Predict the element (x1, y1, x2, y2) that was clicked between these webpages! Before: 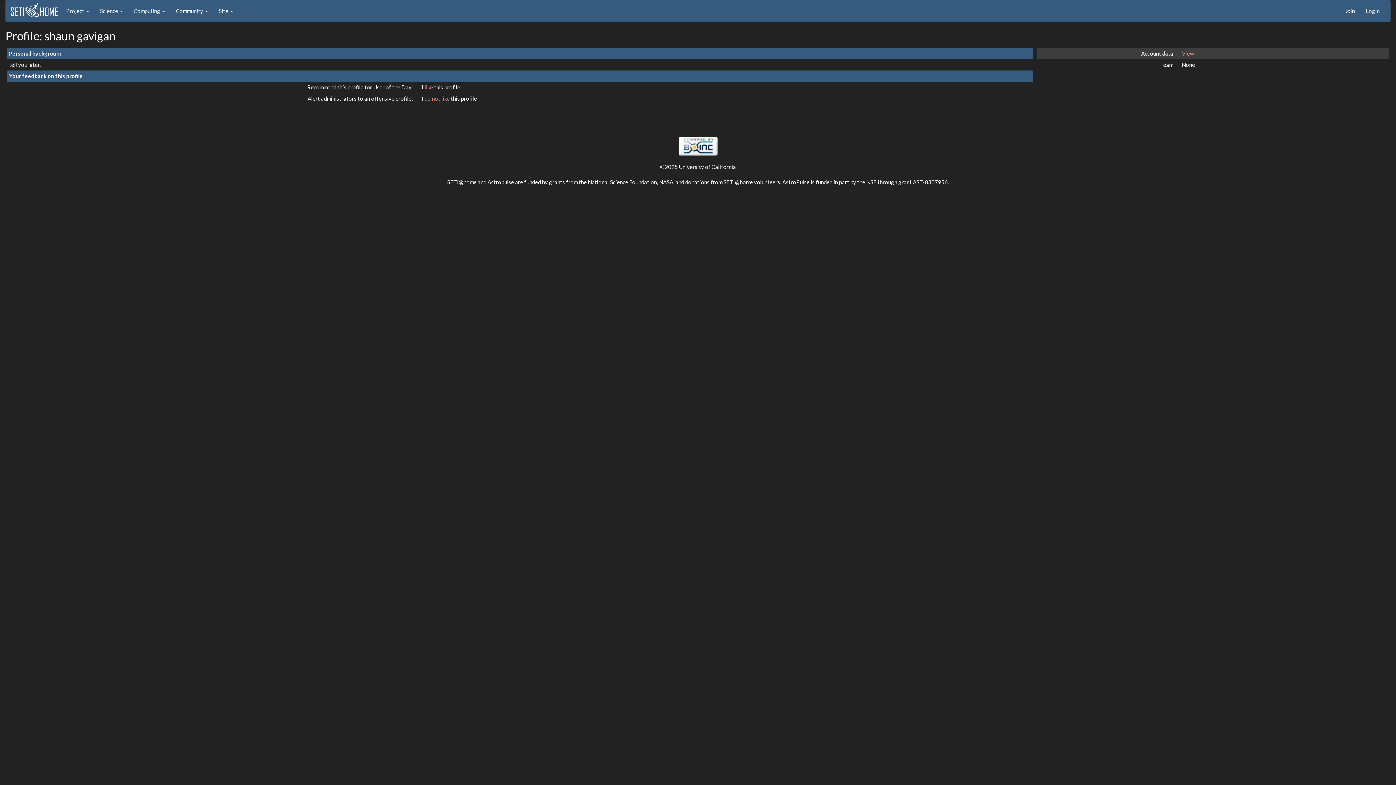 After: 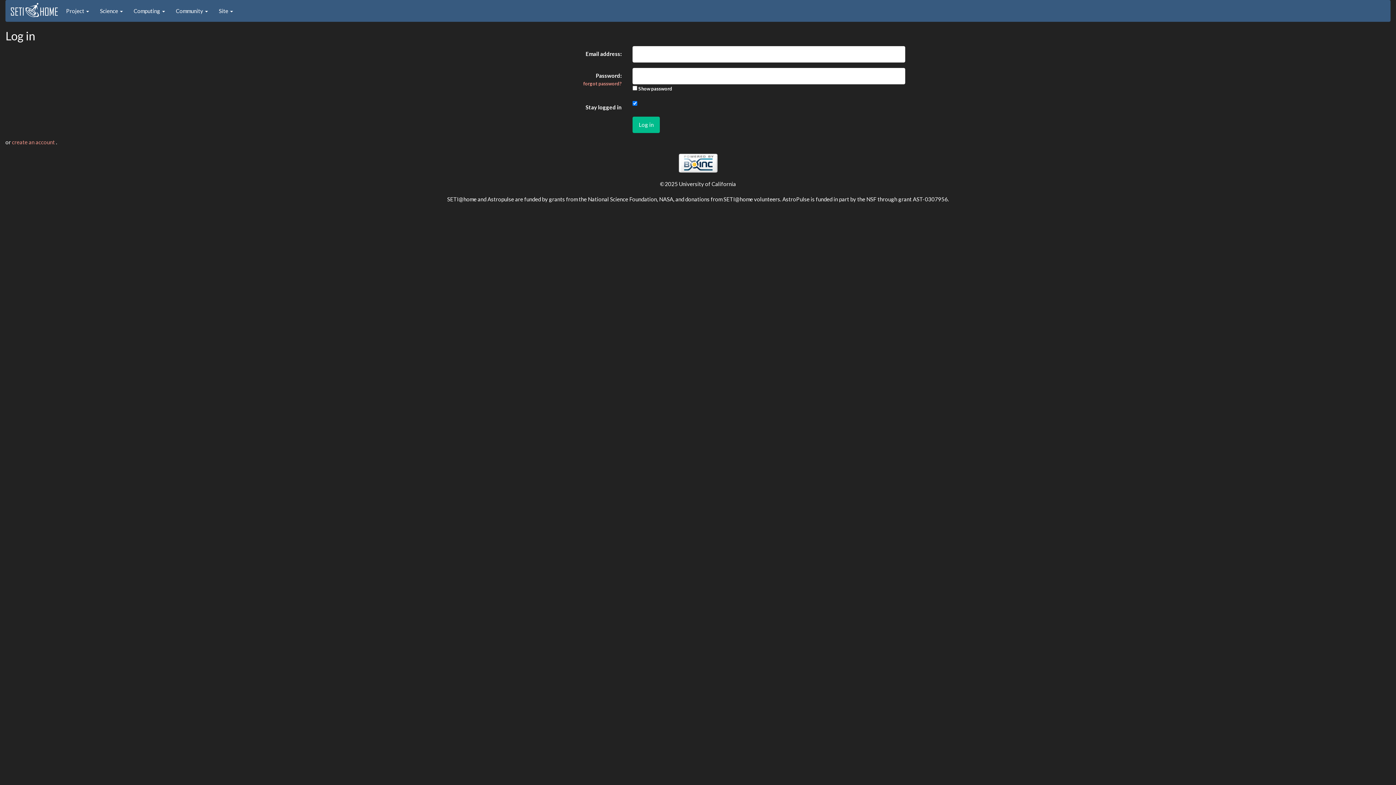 Action: bbox: (424, 95, 450, 101) label: do not like 